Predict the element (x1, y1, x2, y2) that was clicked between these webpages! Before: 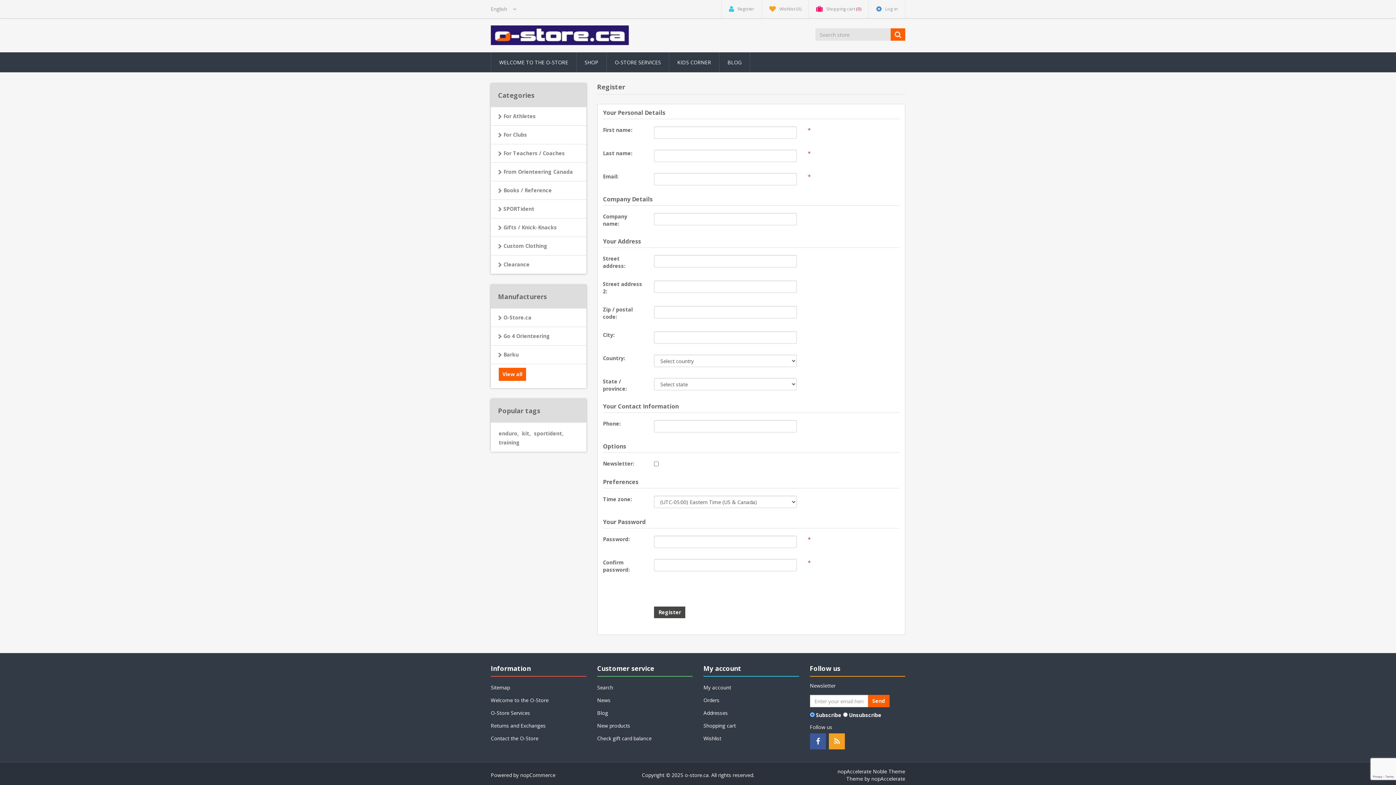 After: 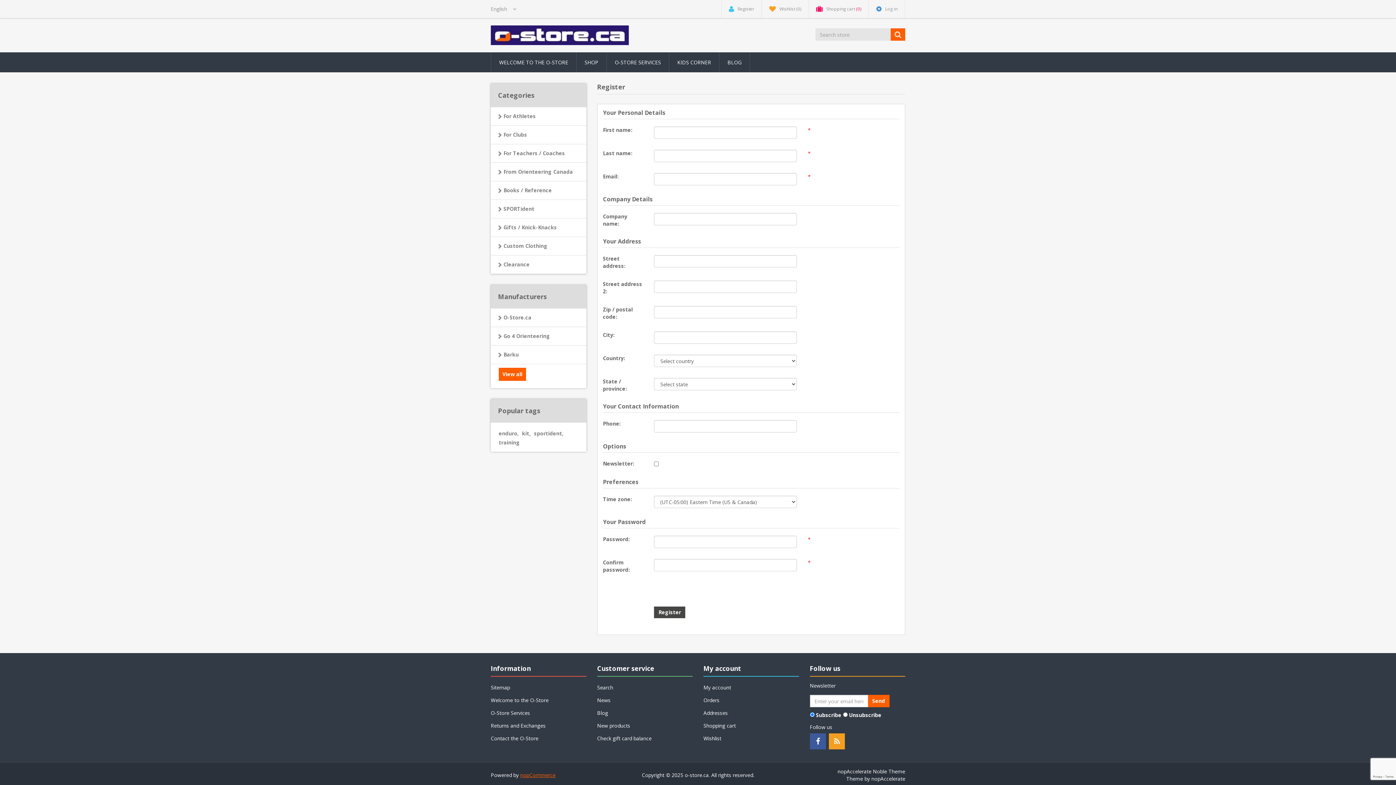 Action: label: nopCommerce bbox: (520, 772, 555, 778)